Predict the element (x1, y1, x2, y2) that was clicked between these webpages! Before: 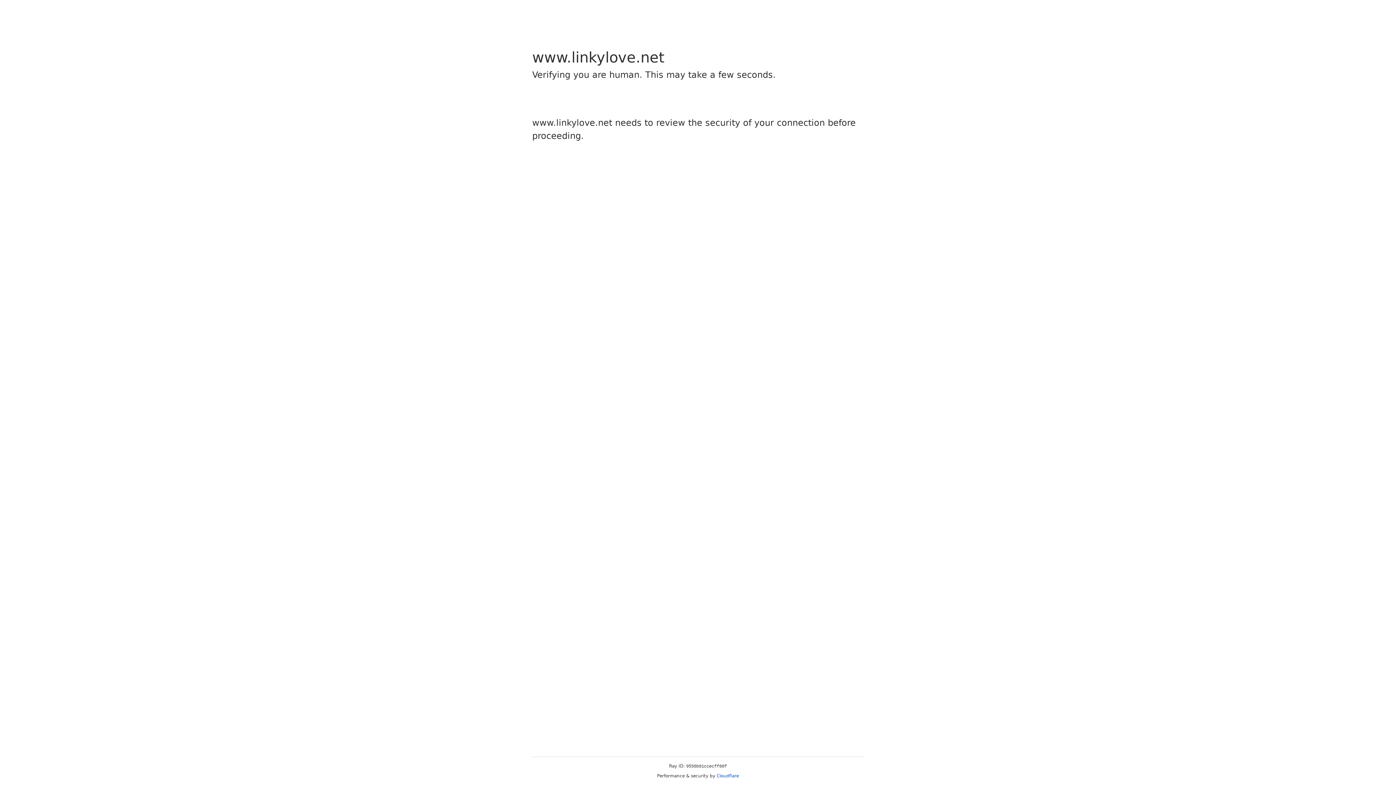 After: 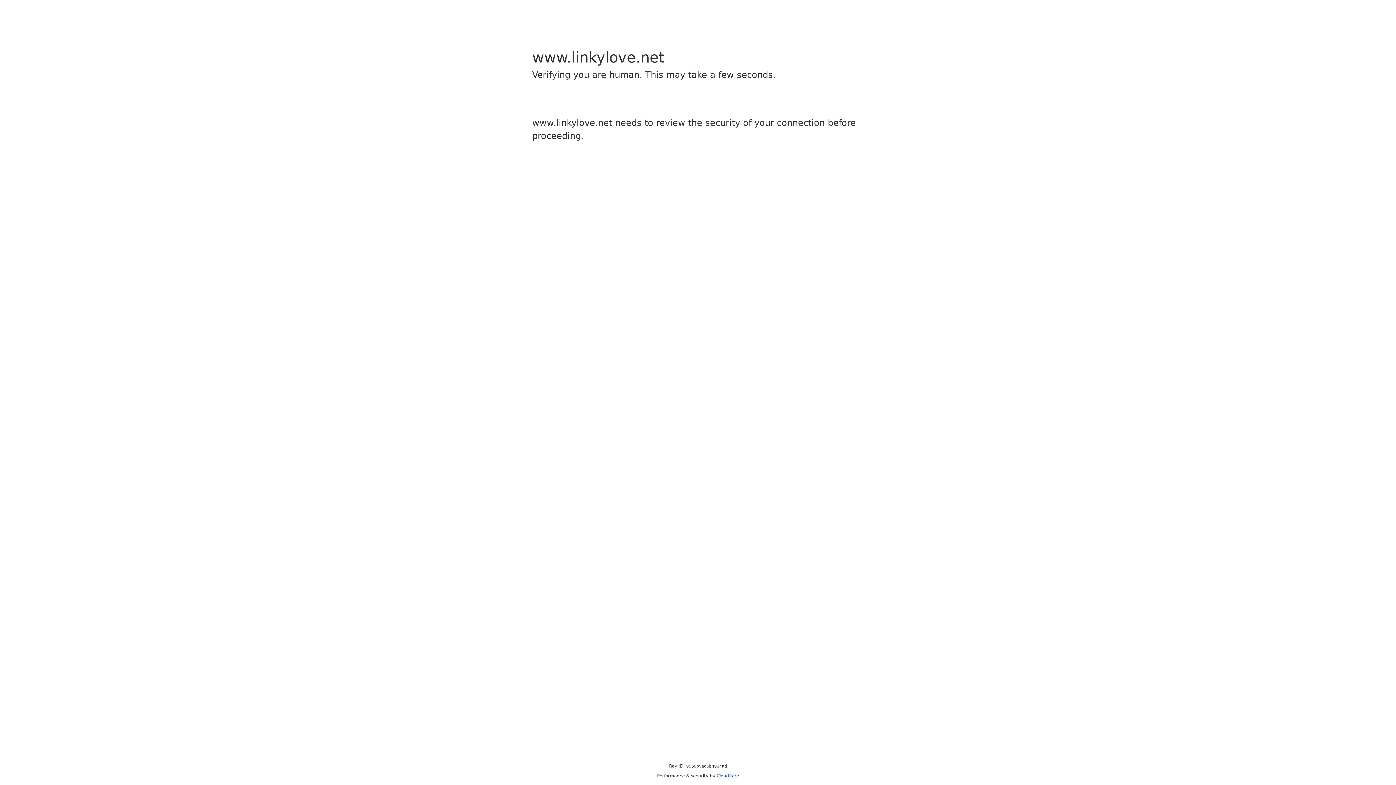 Action: label: Cloudflare bbox: (716, 773, 739, 778)